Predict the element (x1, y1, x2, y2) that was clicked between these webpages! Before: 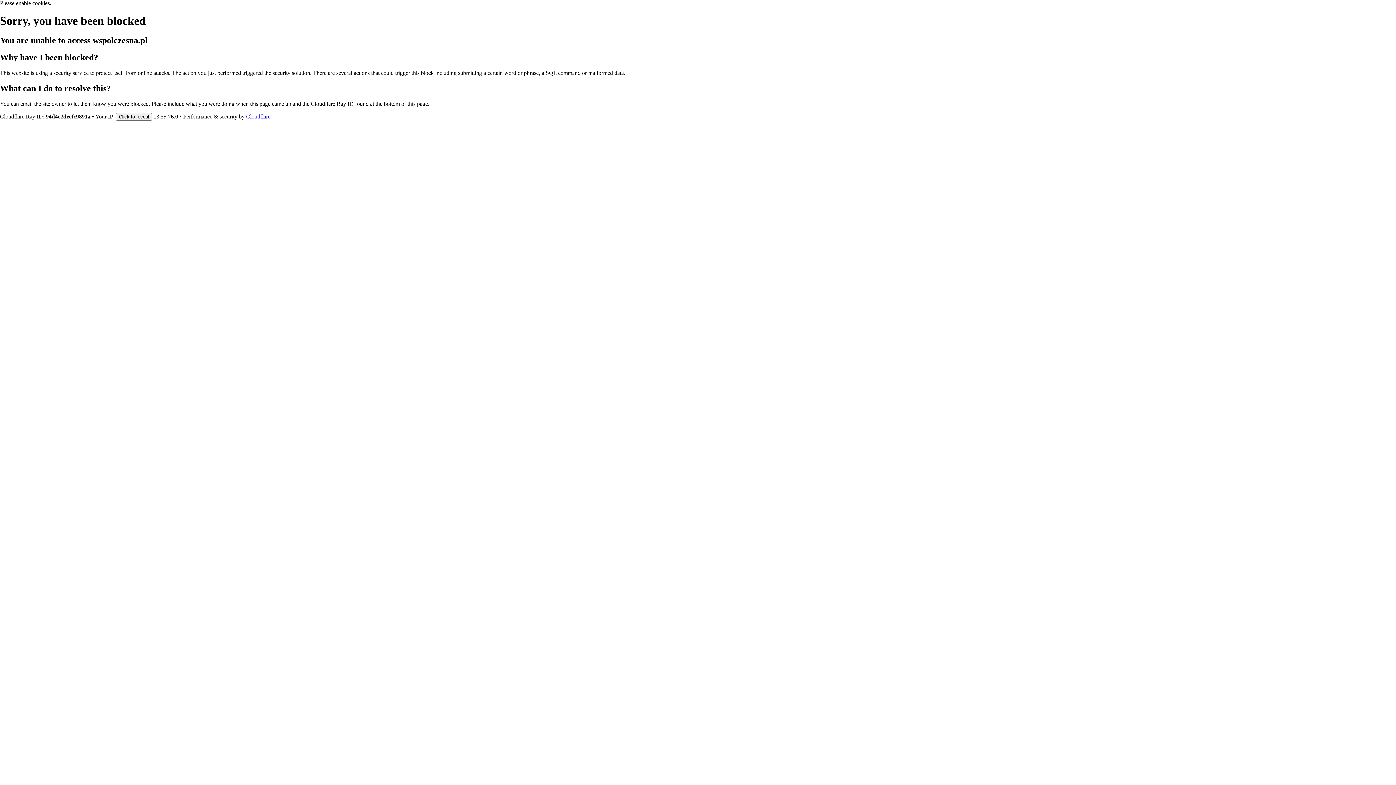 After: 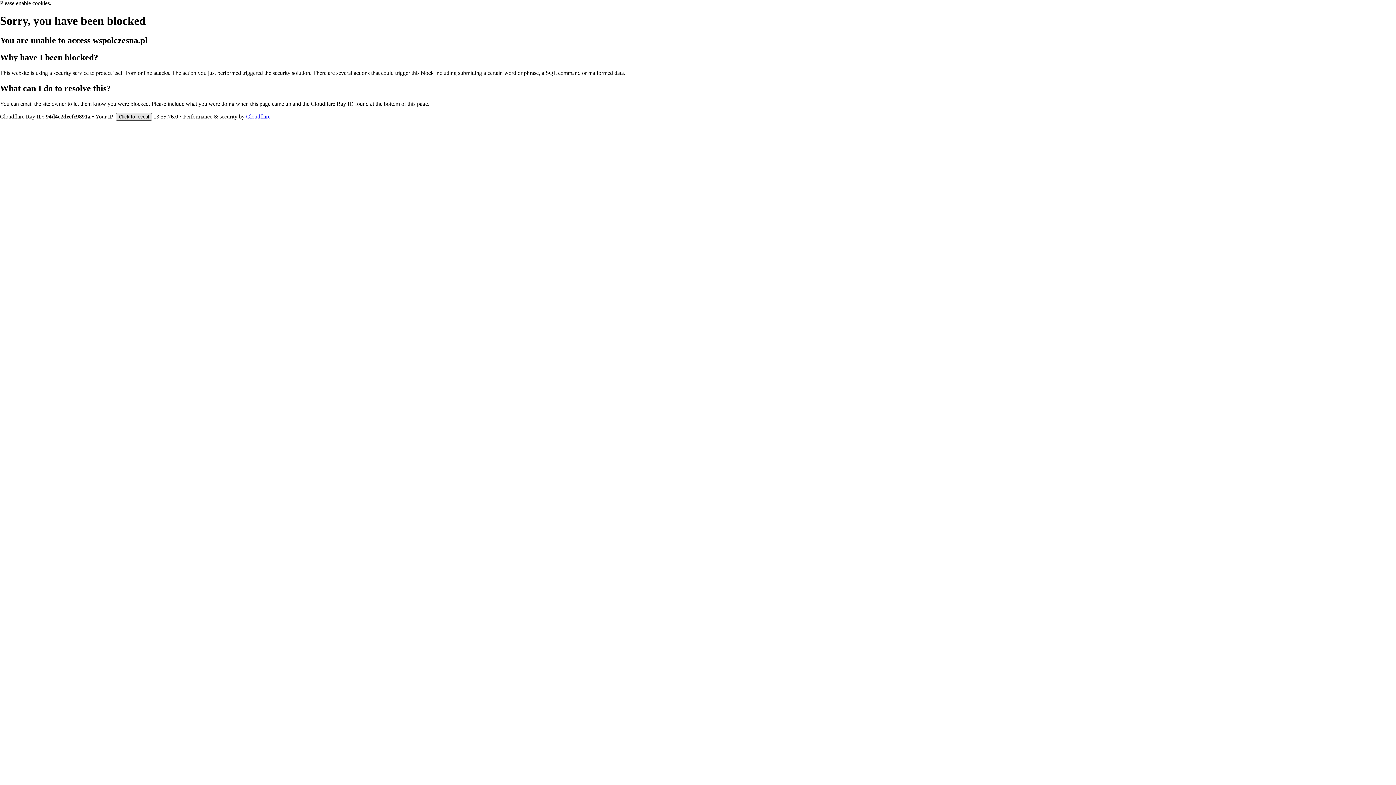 Action: label: Click to reveal bbox: (116, 112, 152, 120)